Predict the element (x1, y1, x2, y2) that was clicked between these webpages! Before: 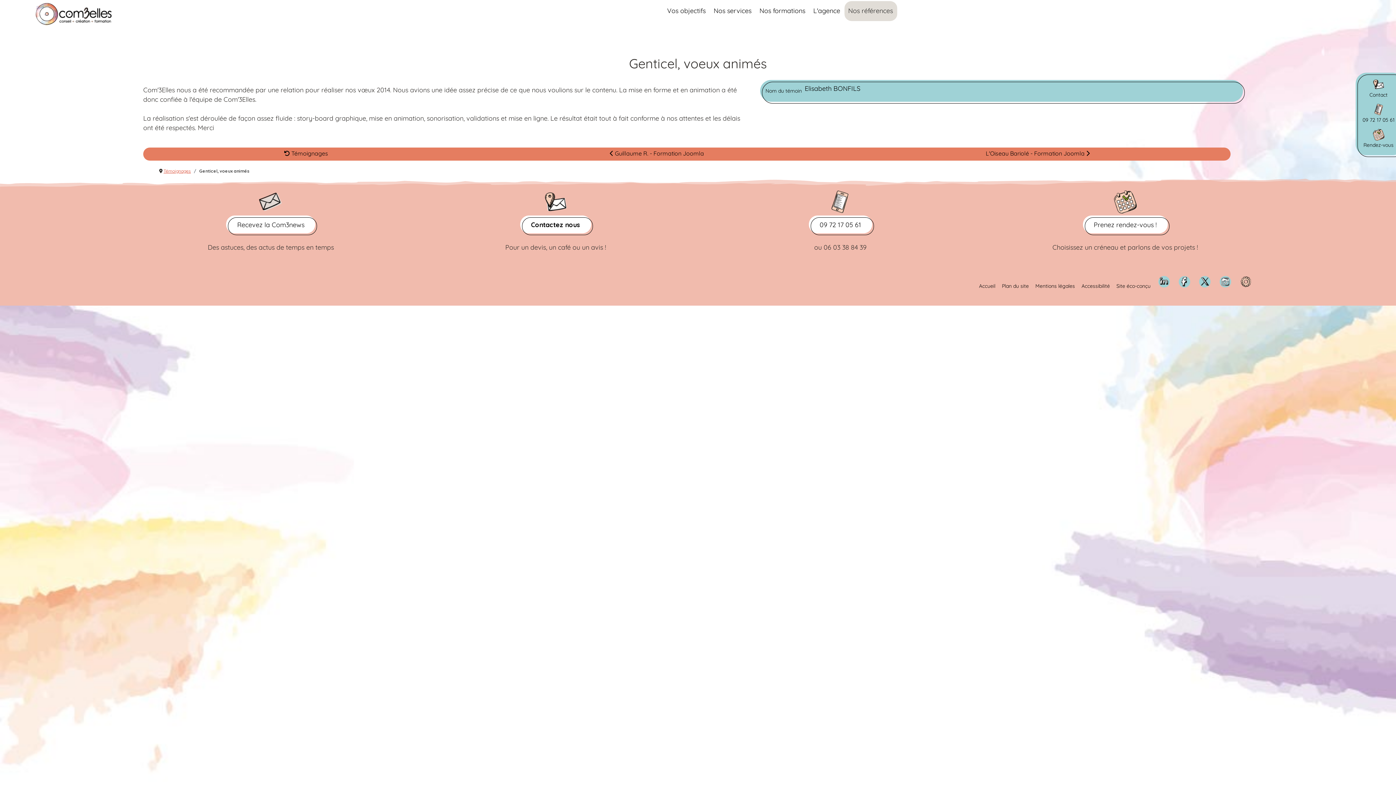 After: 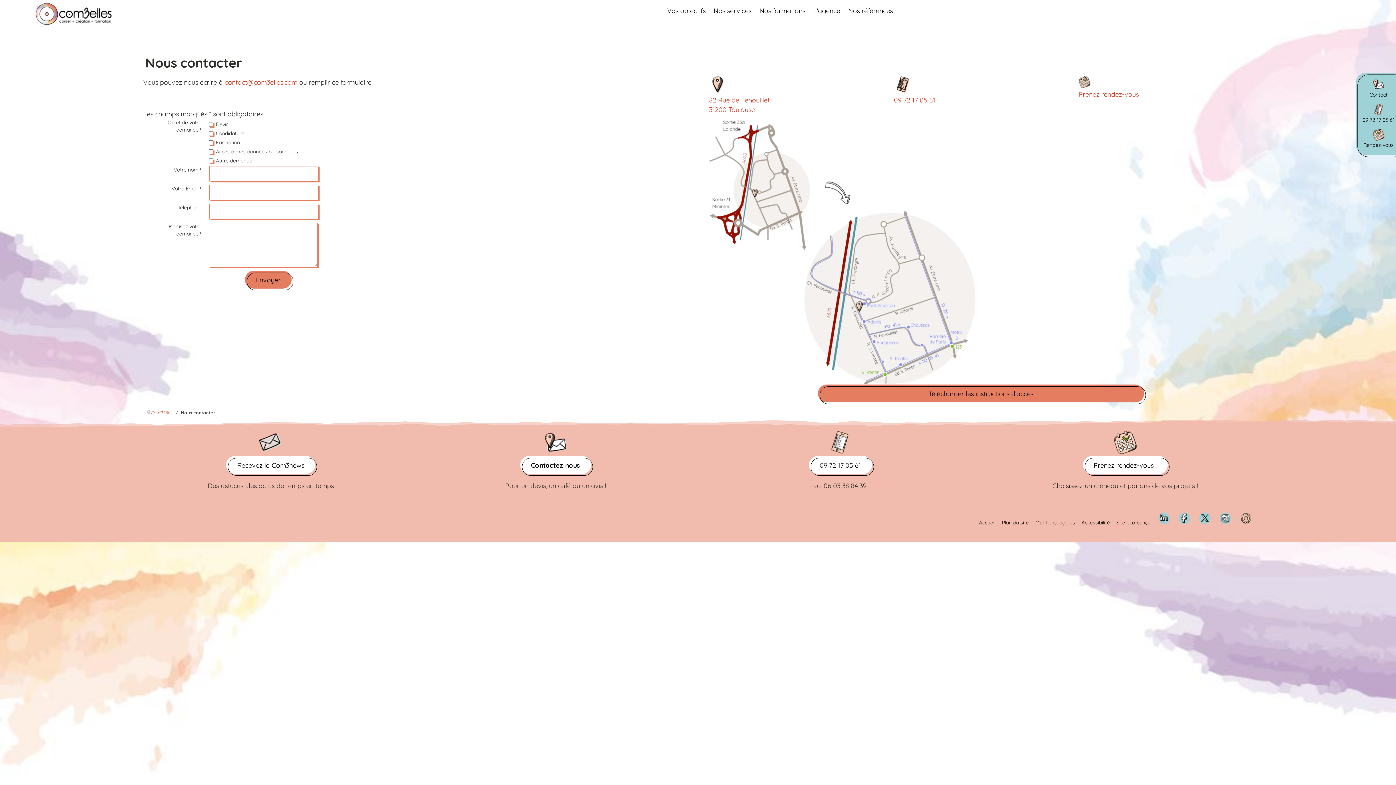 Action: bbox: (1360, 77, 1397, 100) label: Contact